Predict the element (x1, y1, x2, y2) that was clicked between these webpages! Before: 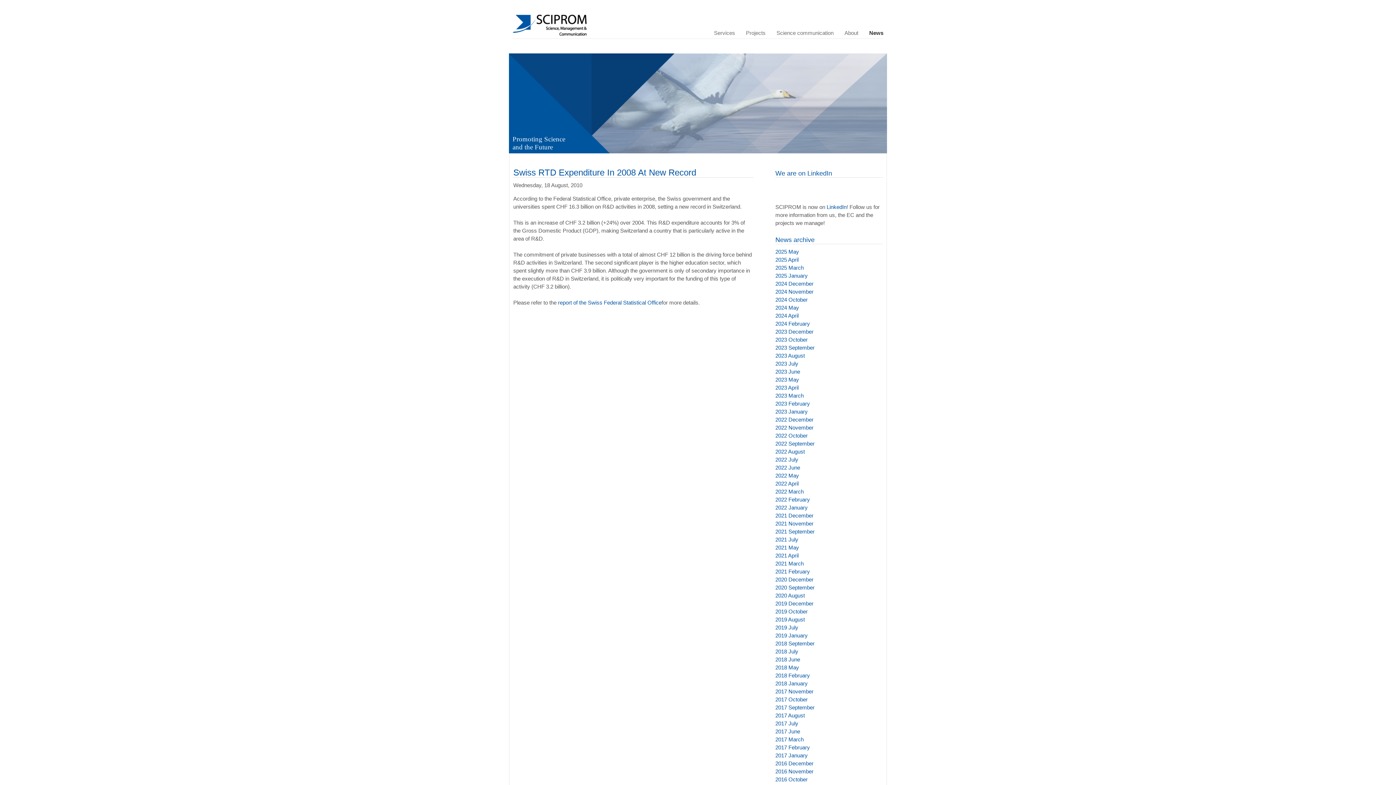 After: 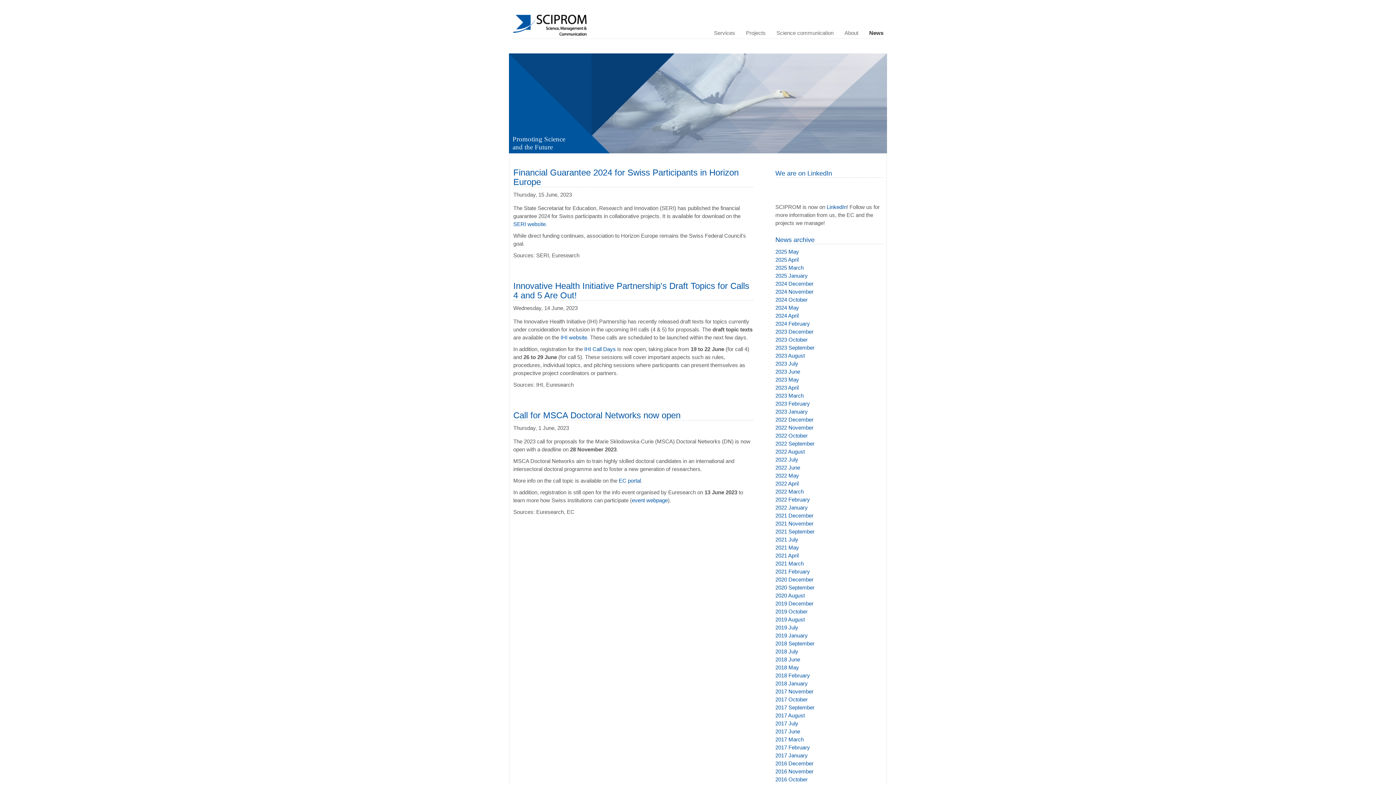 Action: bbox: (775, 367, 882, 375) label: 2023 June